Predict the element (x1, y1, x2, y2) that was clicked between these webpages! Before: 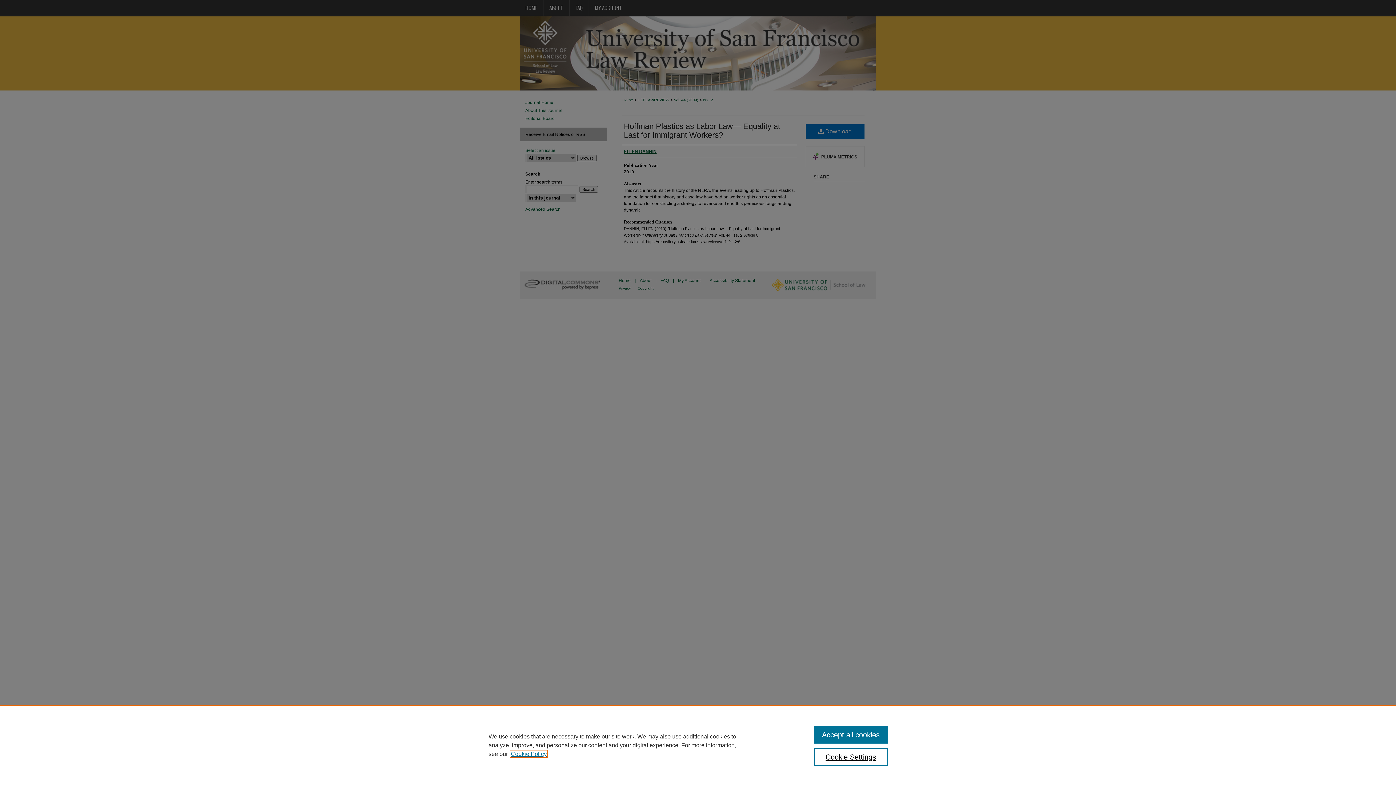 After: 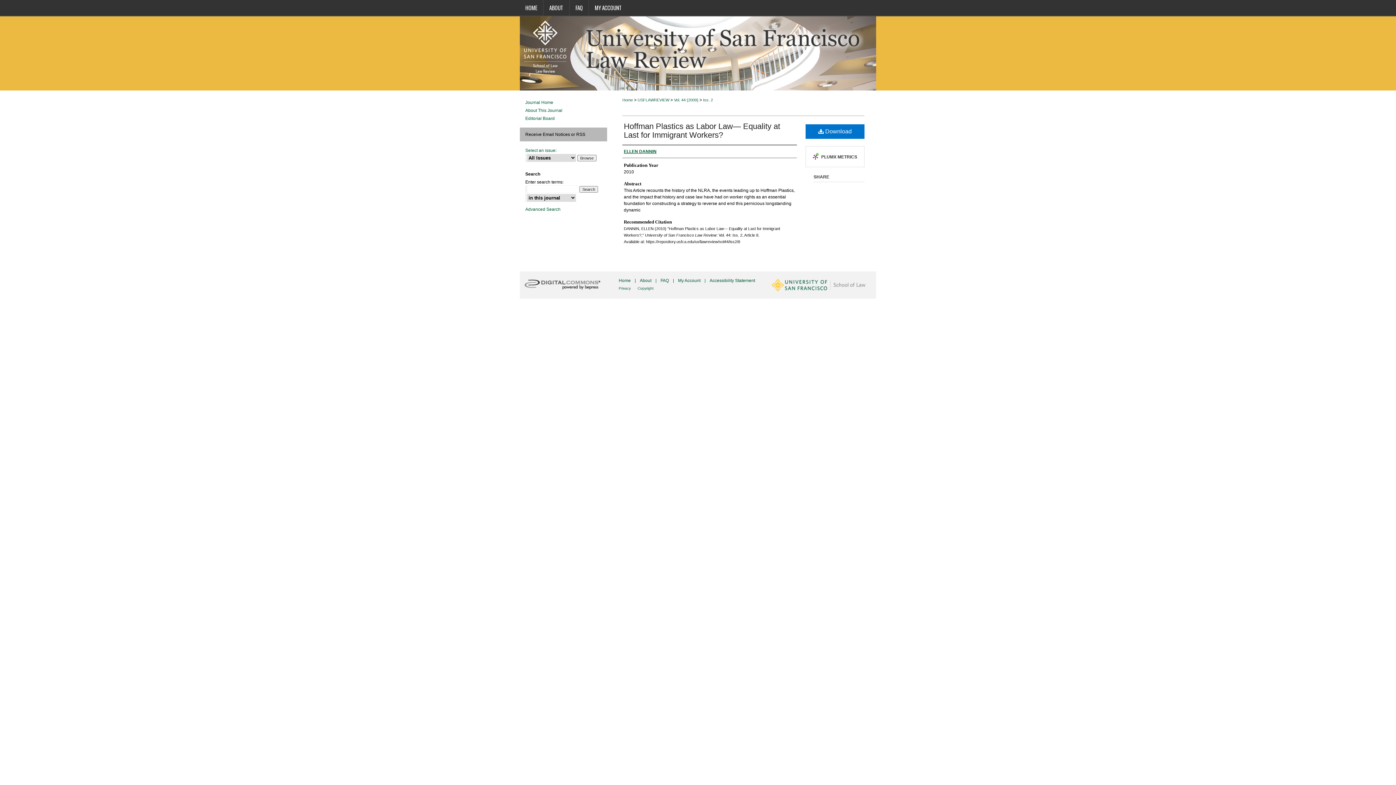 Action: bbox: (814, 726, 887, 744) label: Accept all cookies